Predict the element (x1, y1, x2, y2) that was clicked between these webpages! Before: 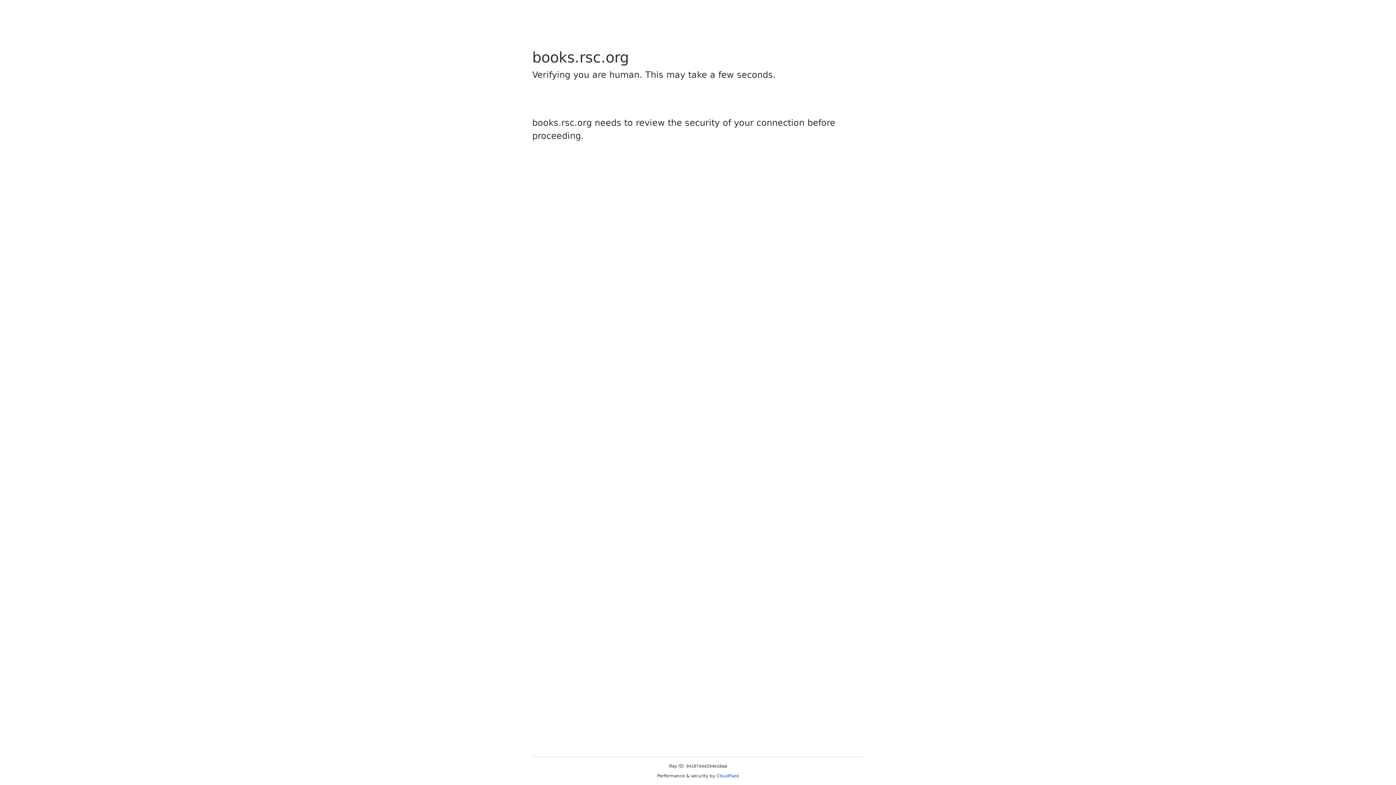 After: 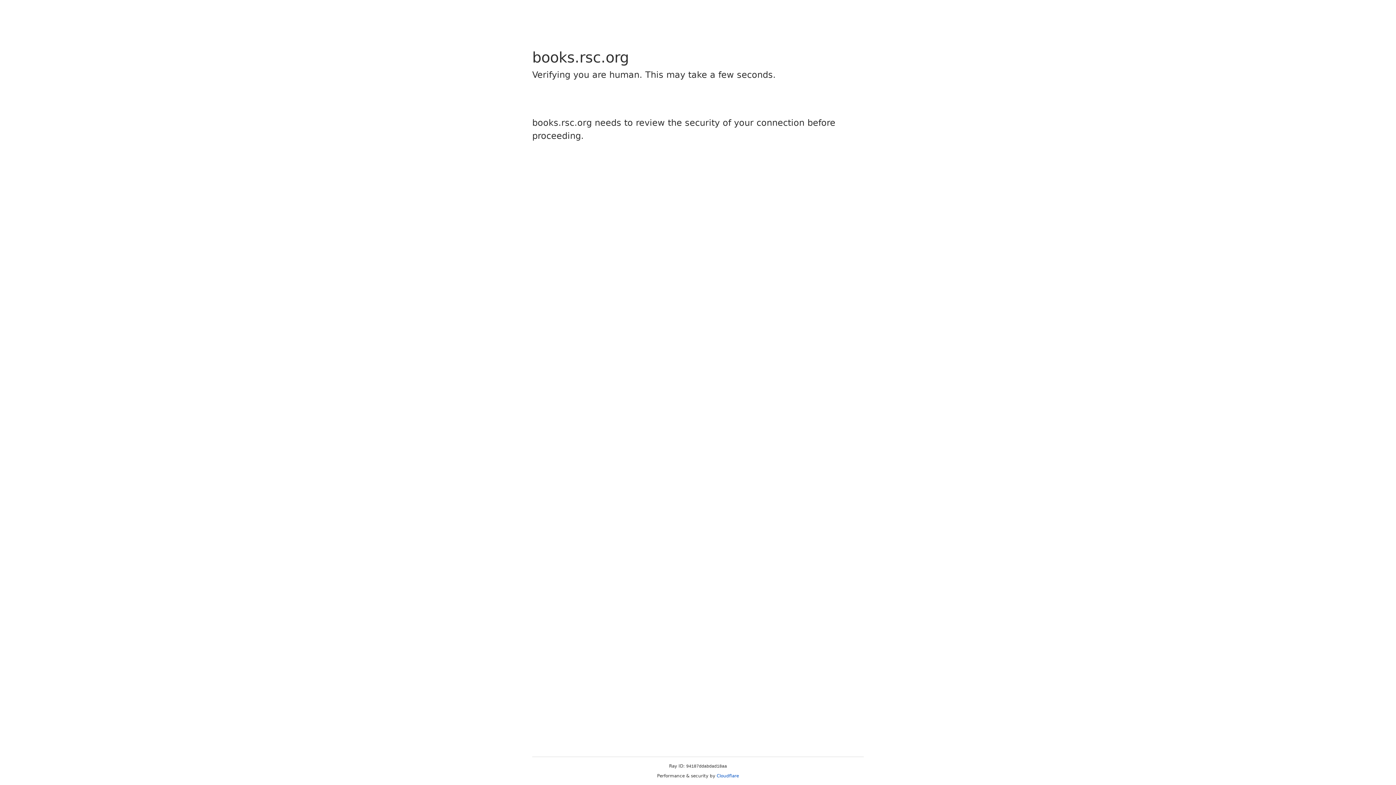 Action: bbox: (716, 773, 739, 778) label: Cloudflare